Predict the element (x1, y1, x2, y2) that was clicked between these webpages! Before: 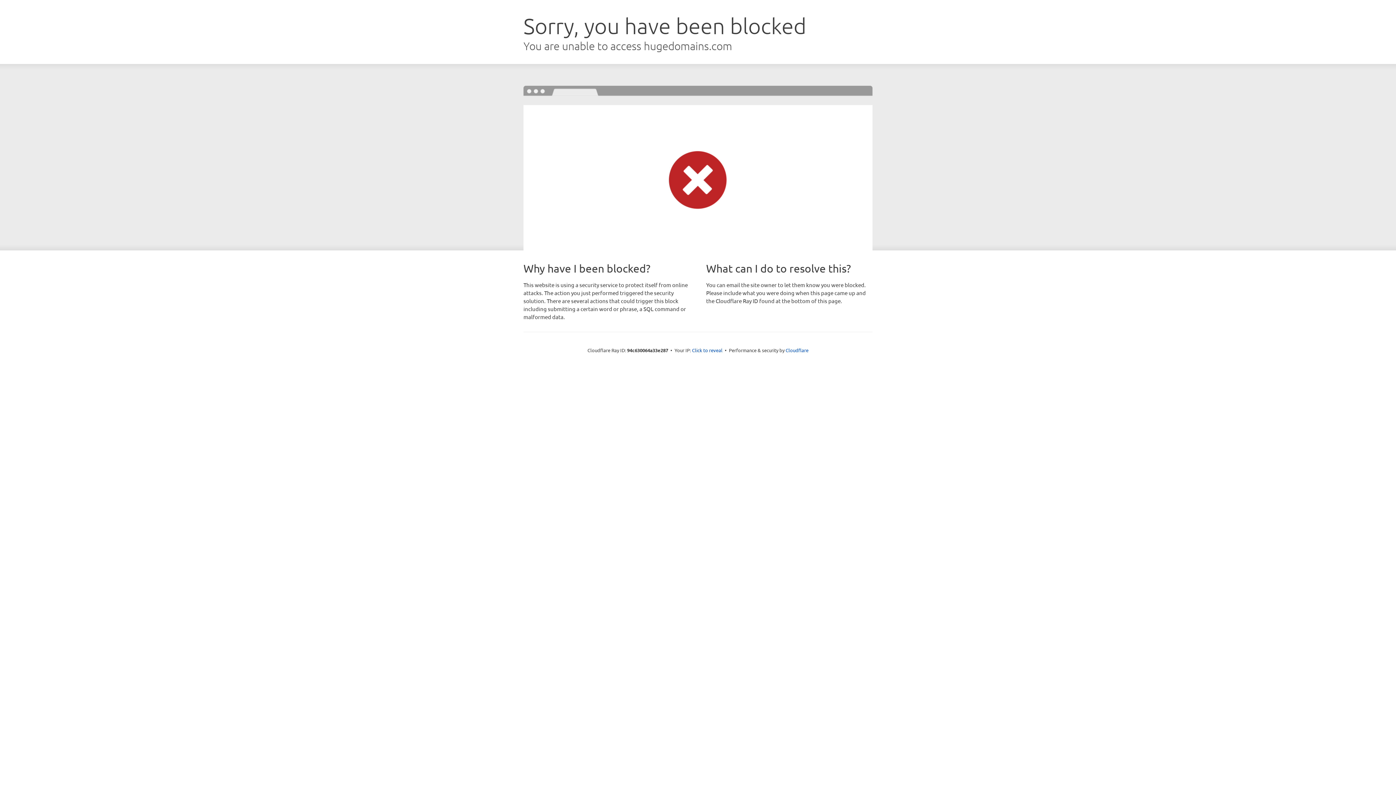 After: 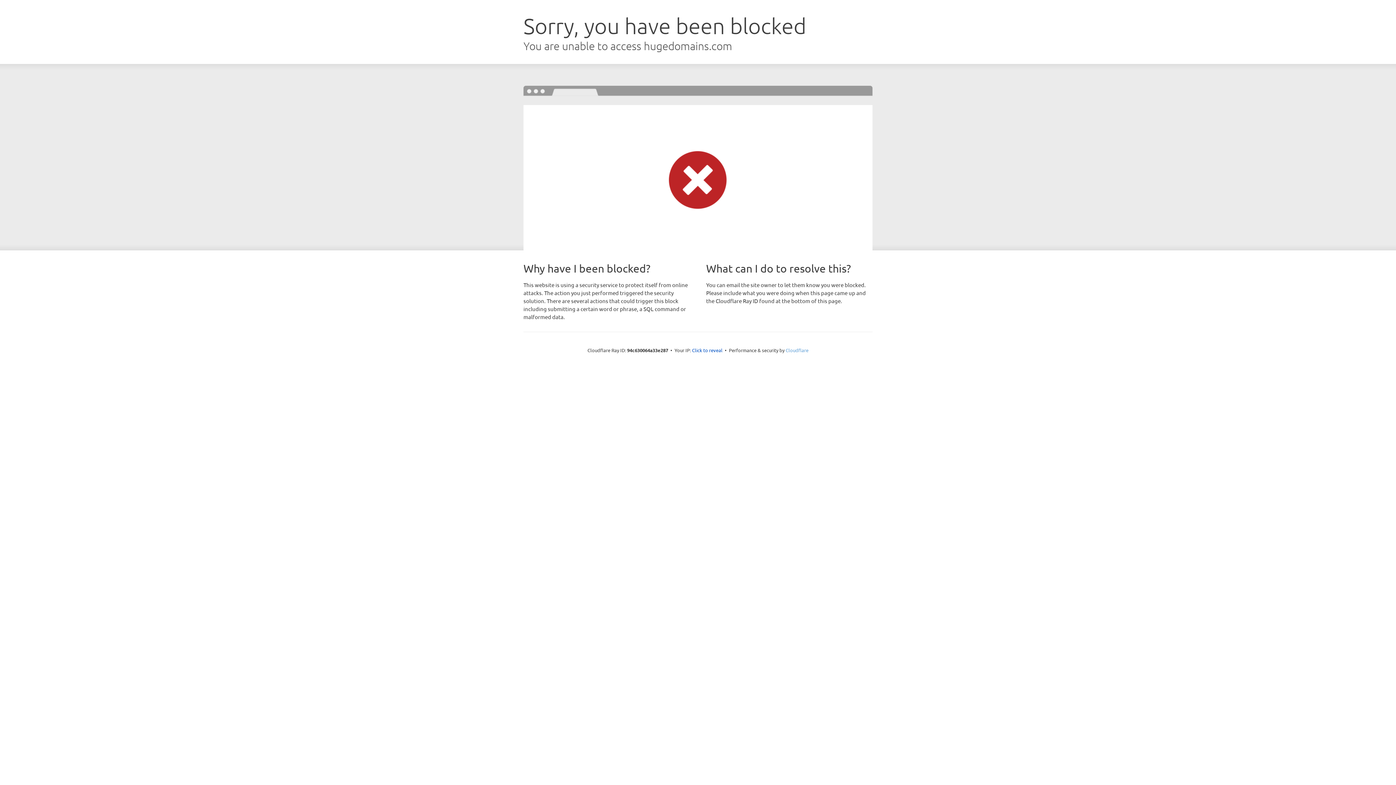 Action: label: Cloudflare bbox: (785, 347, 808, 353)